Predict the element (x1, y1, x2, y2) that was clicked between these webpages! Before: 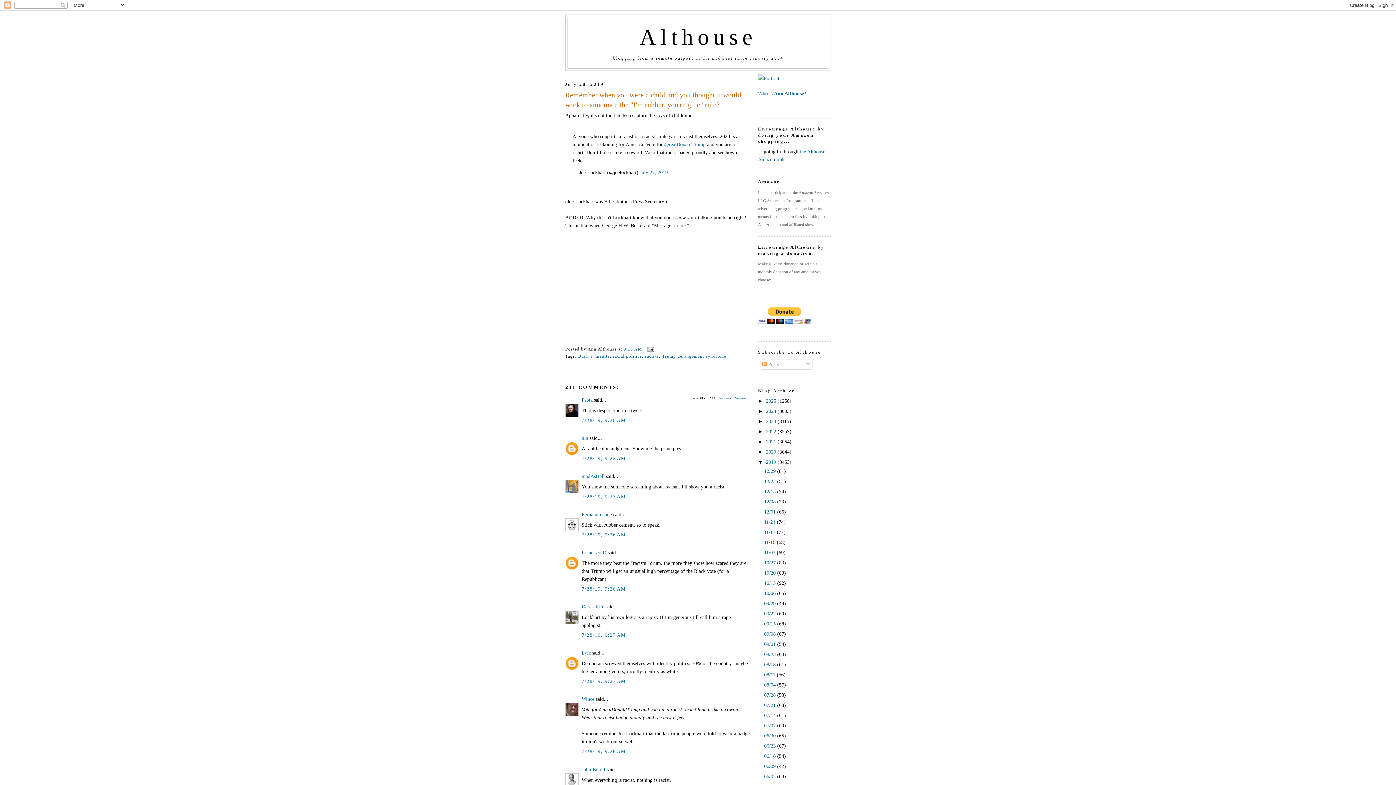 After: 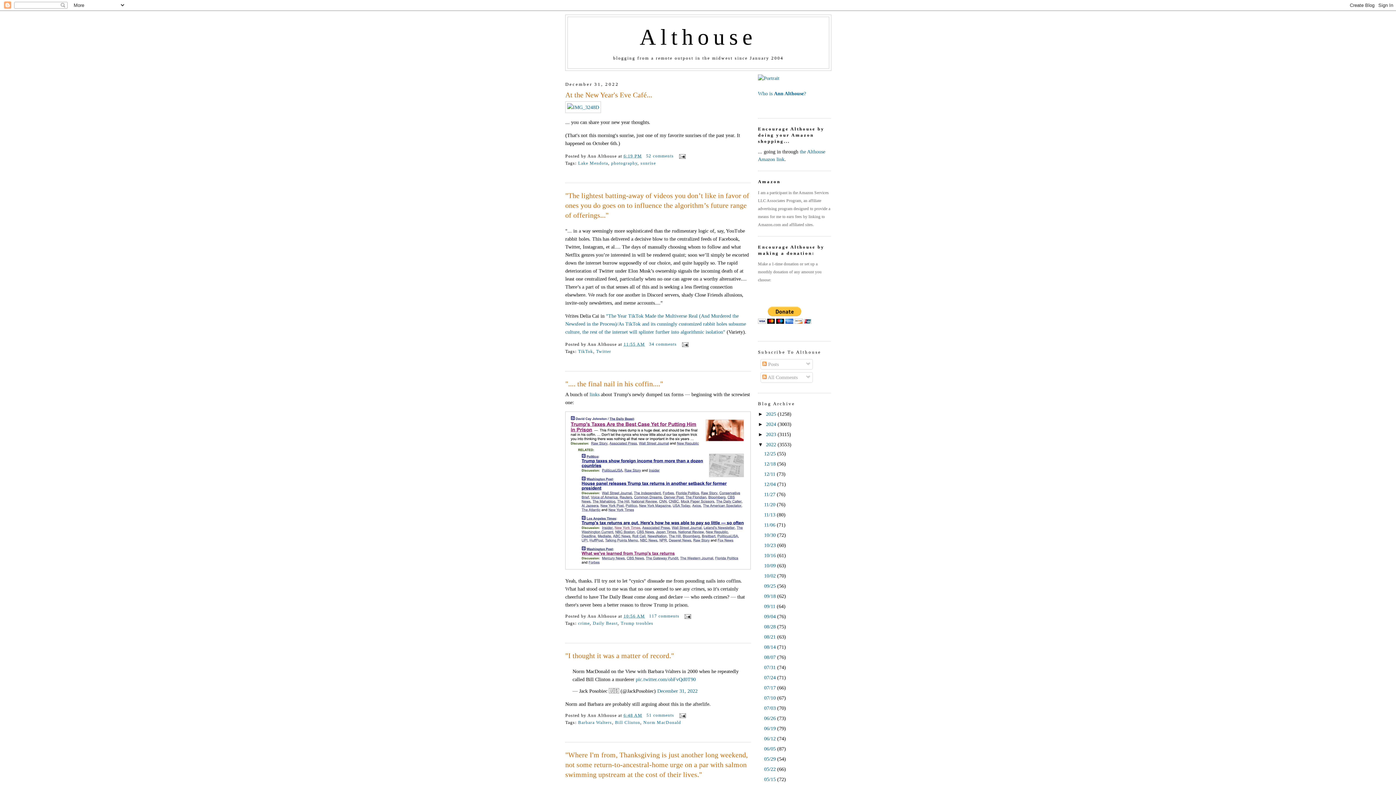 Action: label: 2022  bbox: (766, 428, 777, 434)